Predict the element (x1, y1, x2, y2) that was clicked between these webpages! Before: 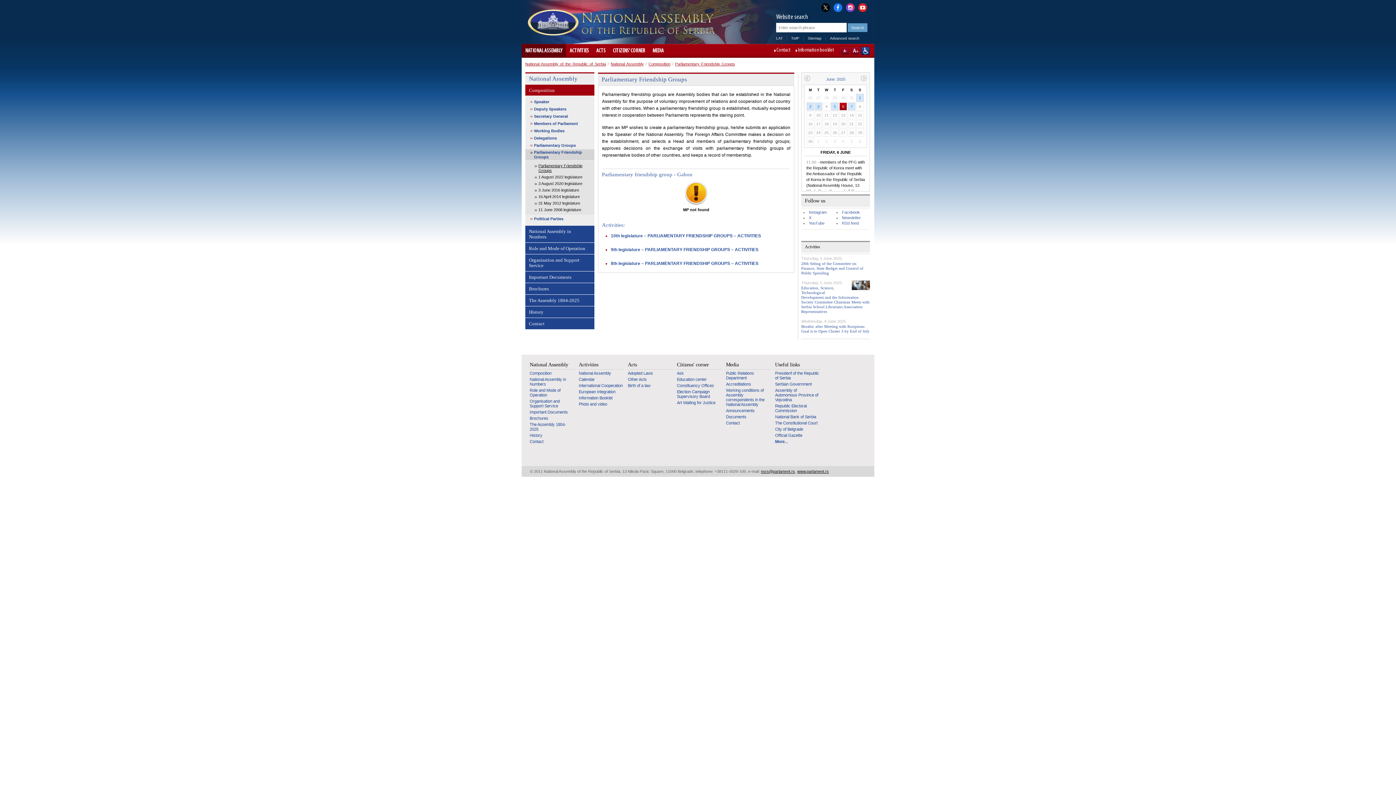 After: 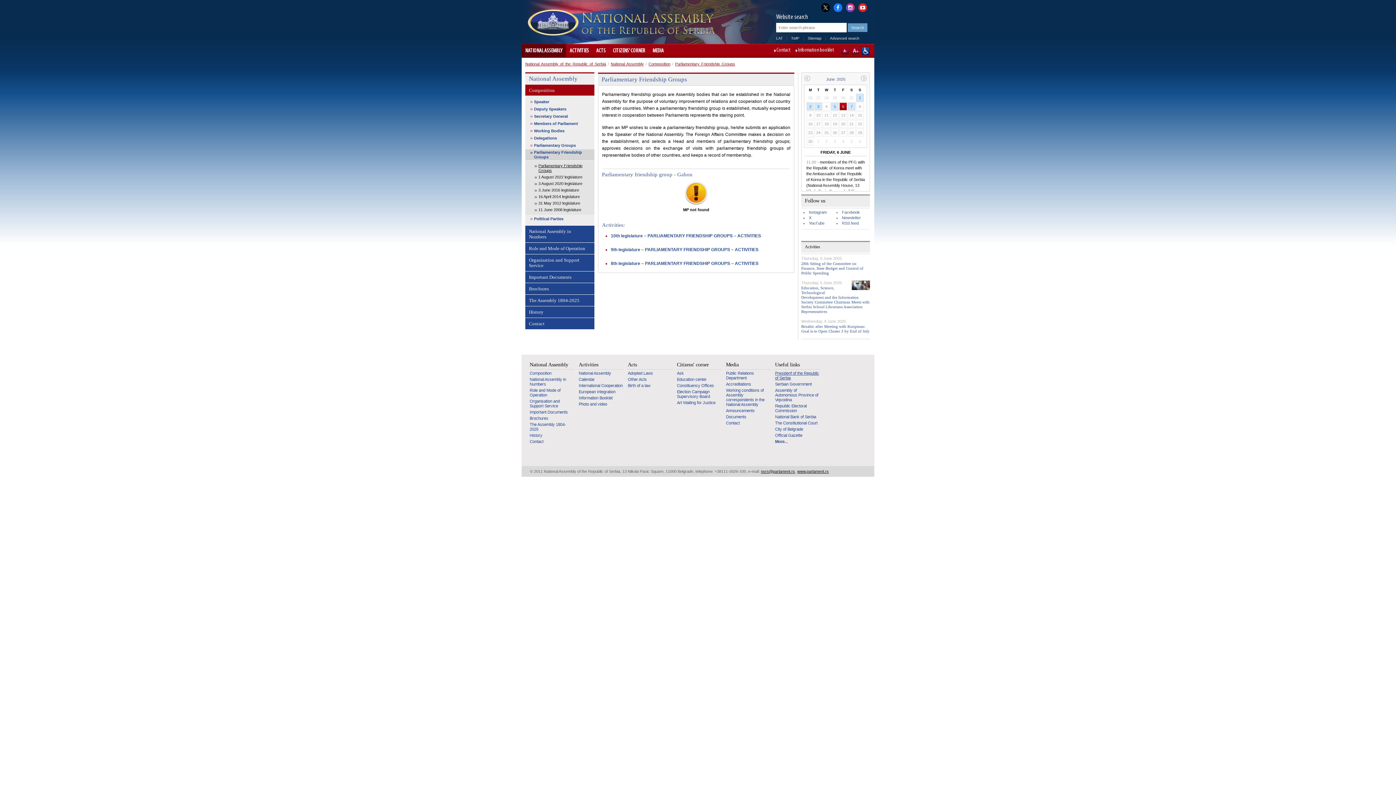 Action: bbox: (775, 371, 819, 380) label: Presidenf of the Republic of Serbia